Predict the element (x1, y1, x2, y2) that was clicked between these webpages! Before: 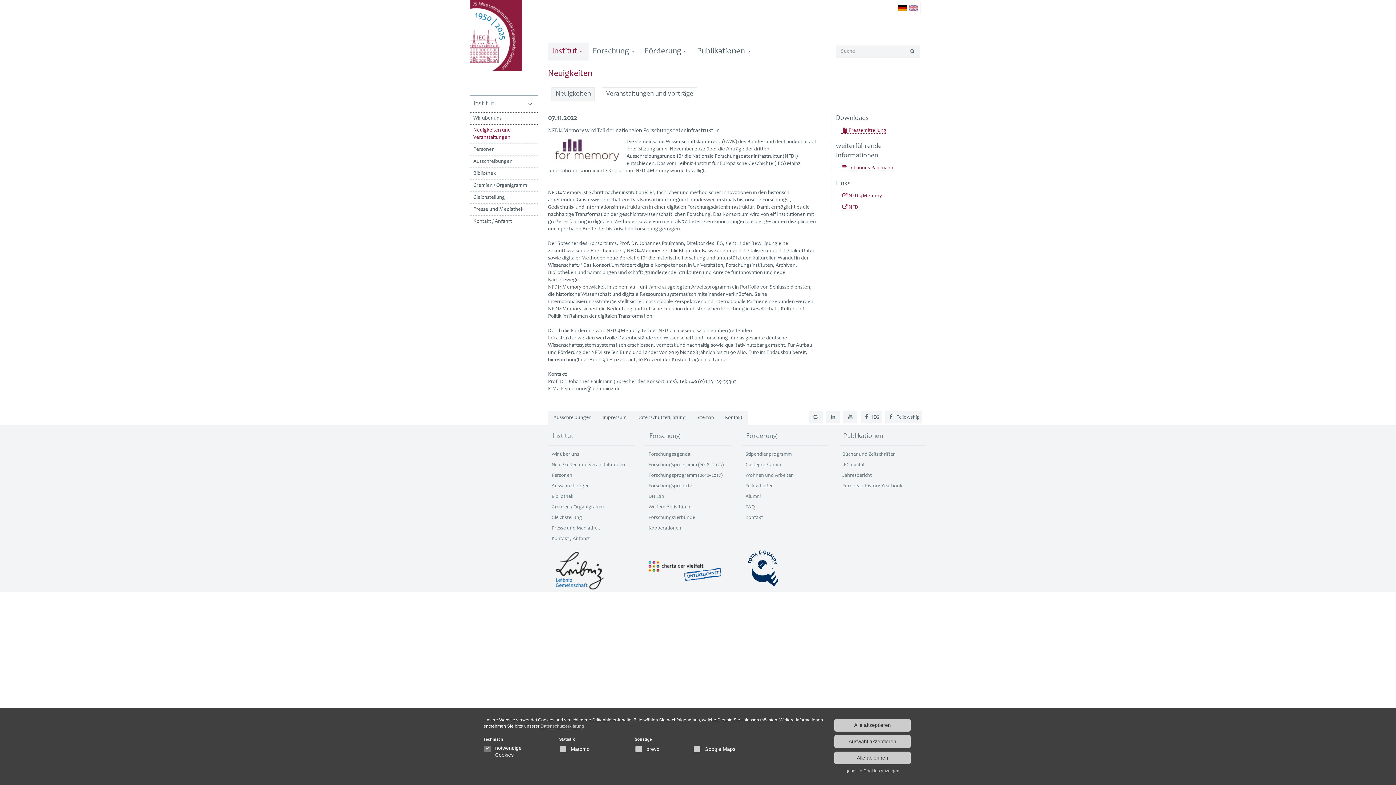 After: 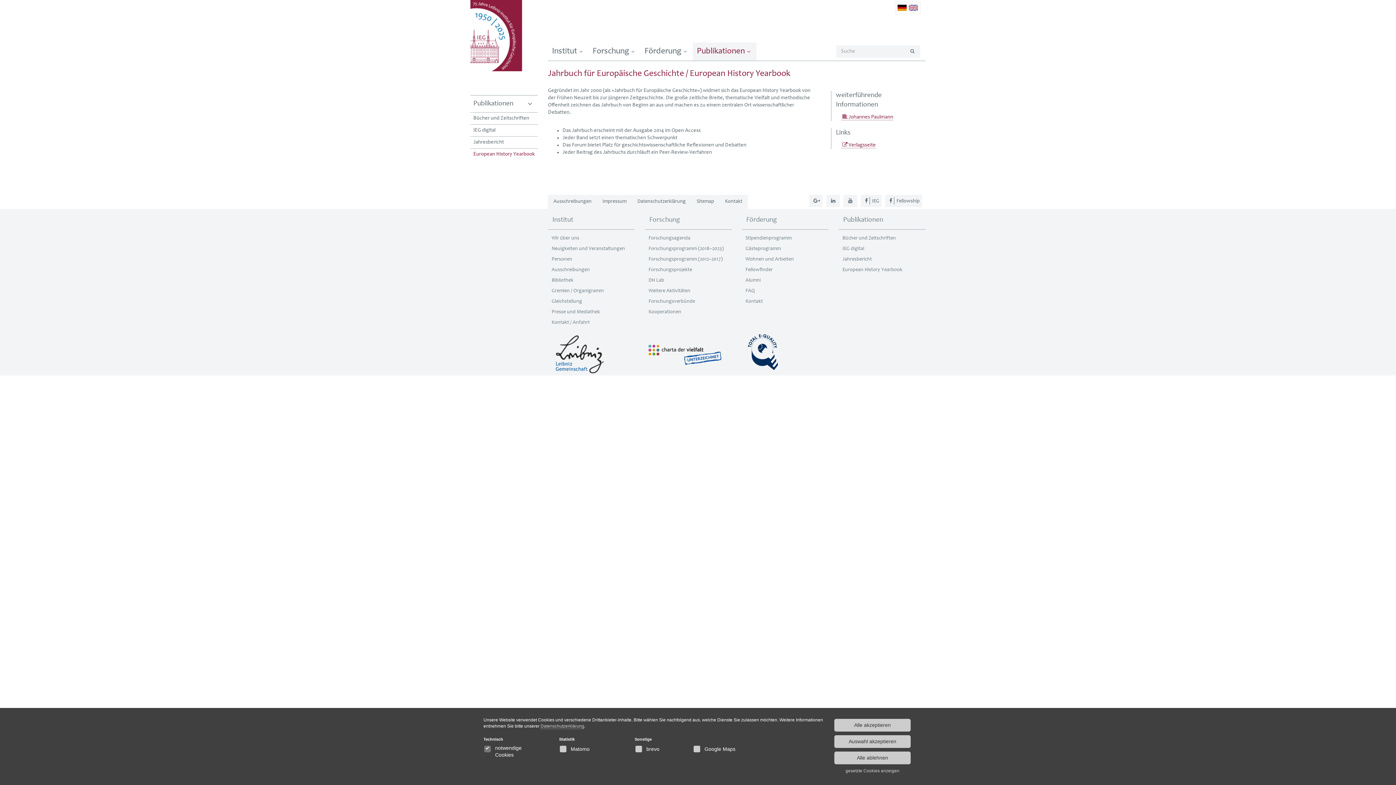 Action: bbox: (839, 481, 925, 492) label: European History Yearbook